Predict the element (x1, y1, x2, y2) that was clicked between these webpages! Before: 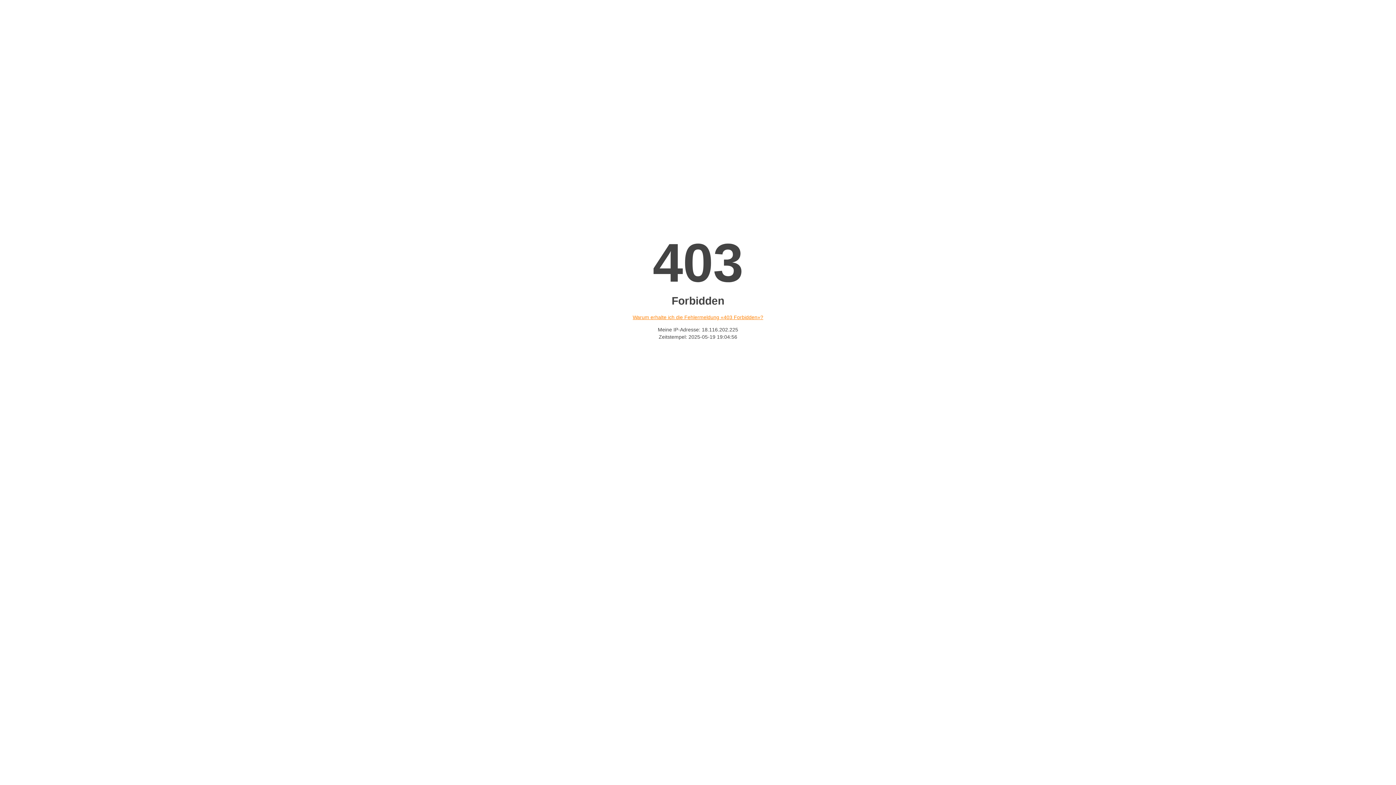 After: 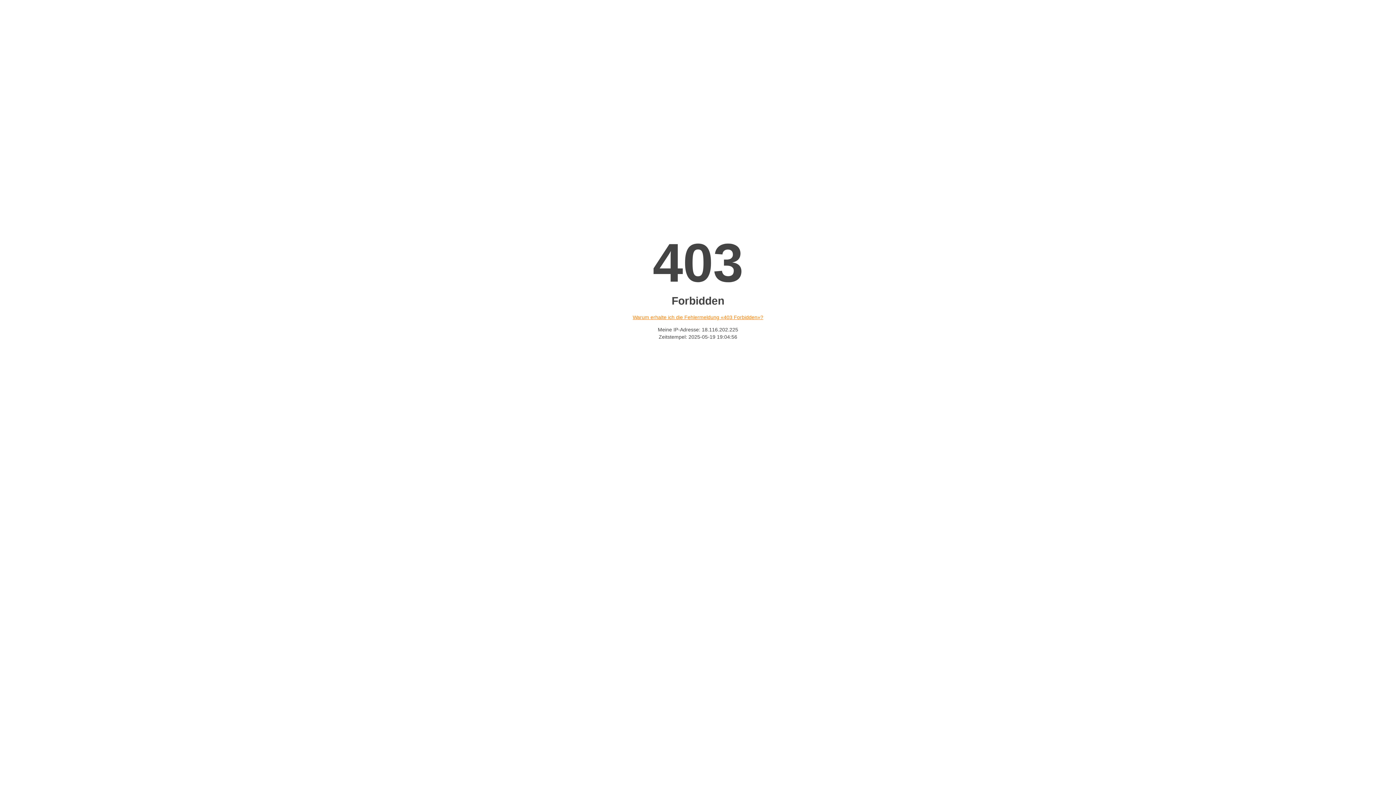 Action: label: Warum erhalte ich die Fehlermeldung «403 Forbidden»? bbox: (632, 314, 763, 320)